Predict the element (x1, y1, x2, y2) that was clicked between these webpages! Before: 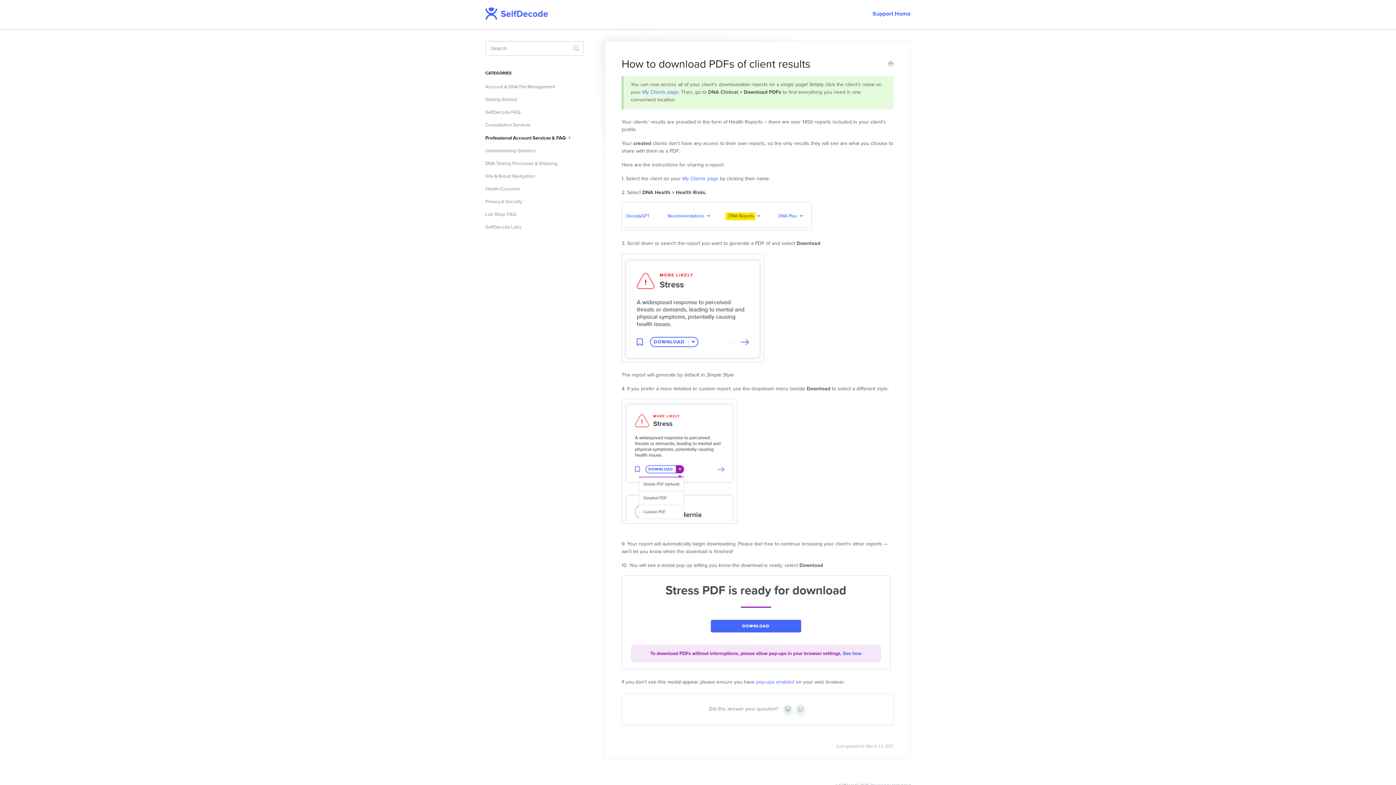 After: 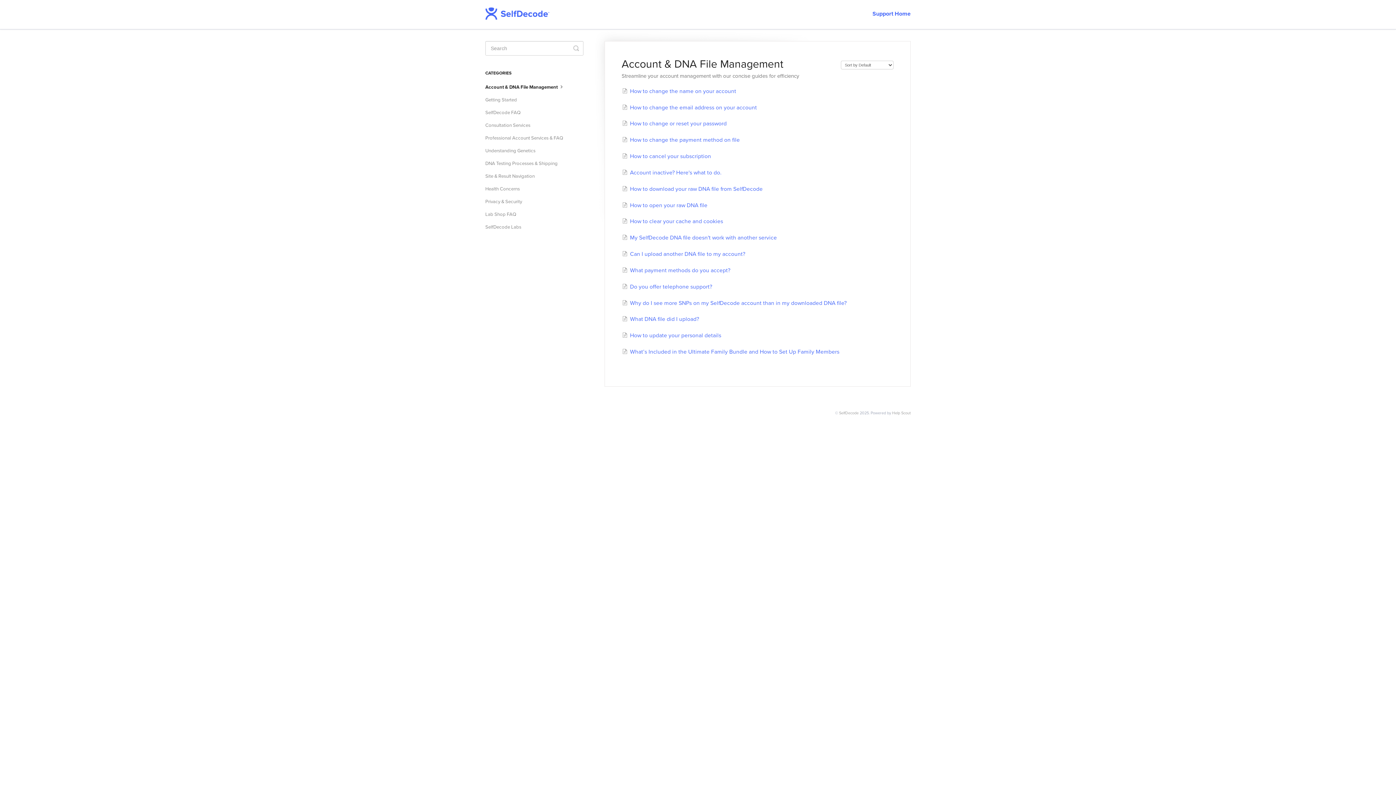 Action: bbox: (485, 81, 560, 92) label: Account & DNA File Management